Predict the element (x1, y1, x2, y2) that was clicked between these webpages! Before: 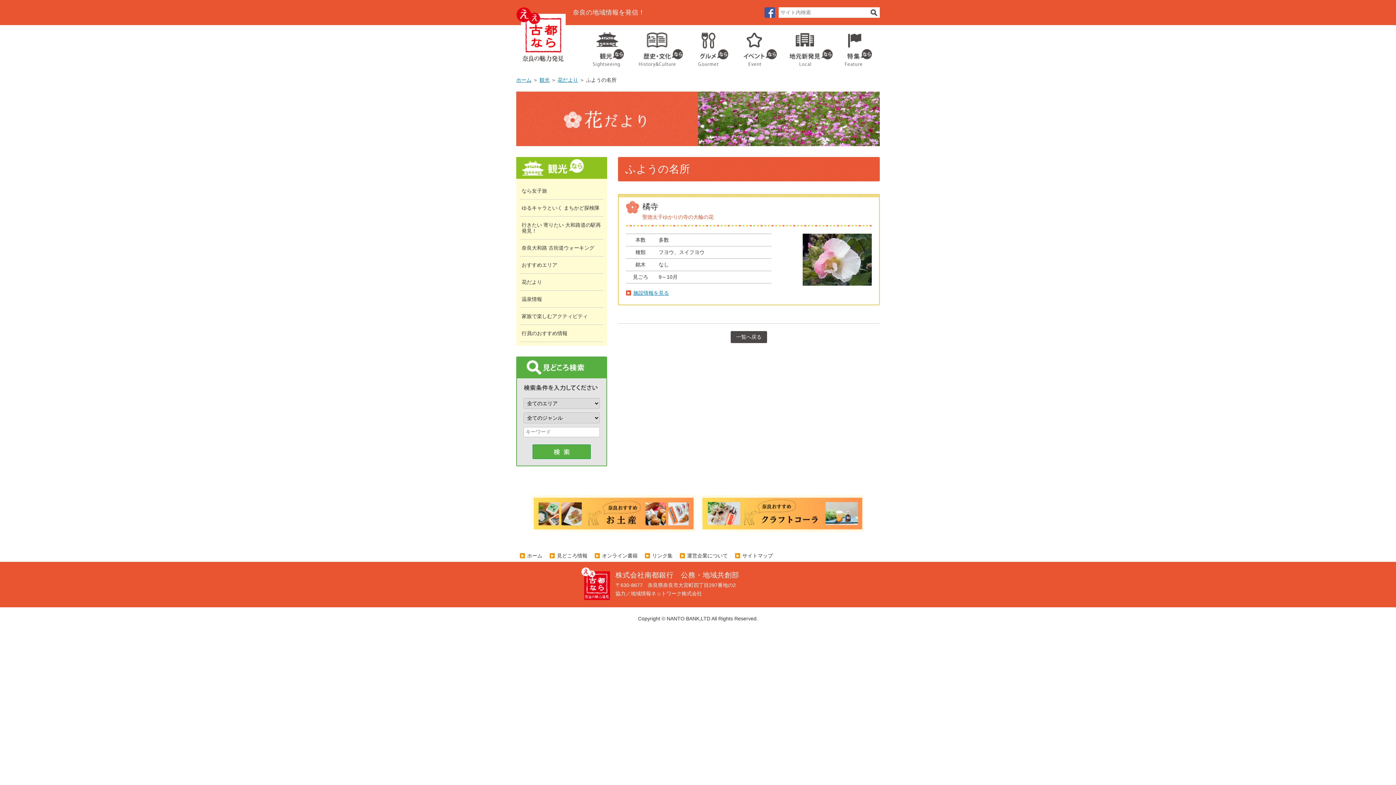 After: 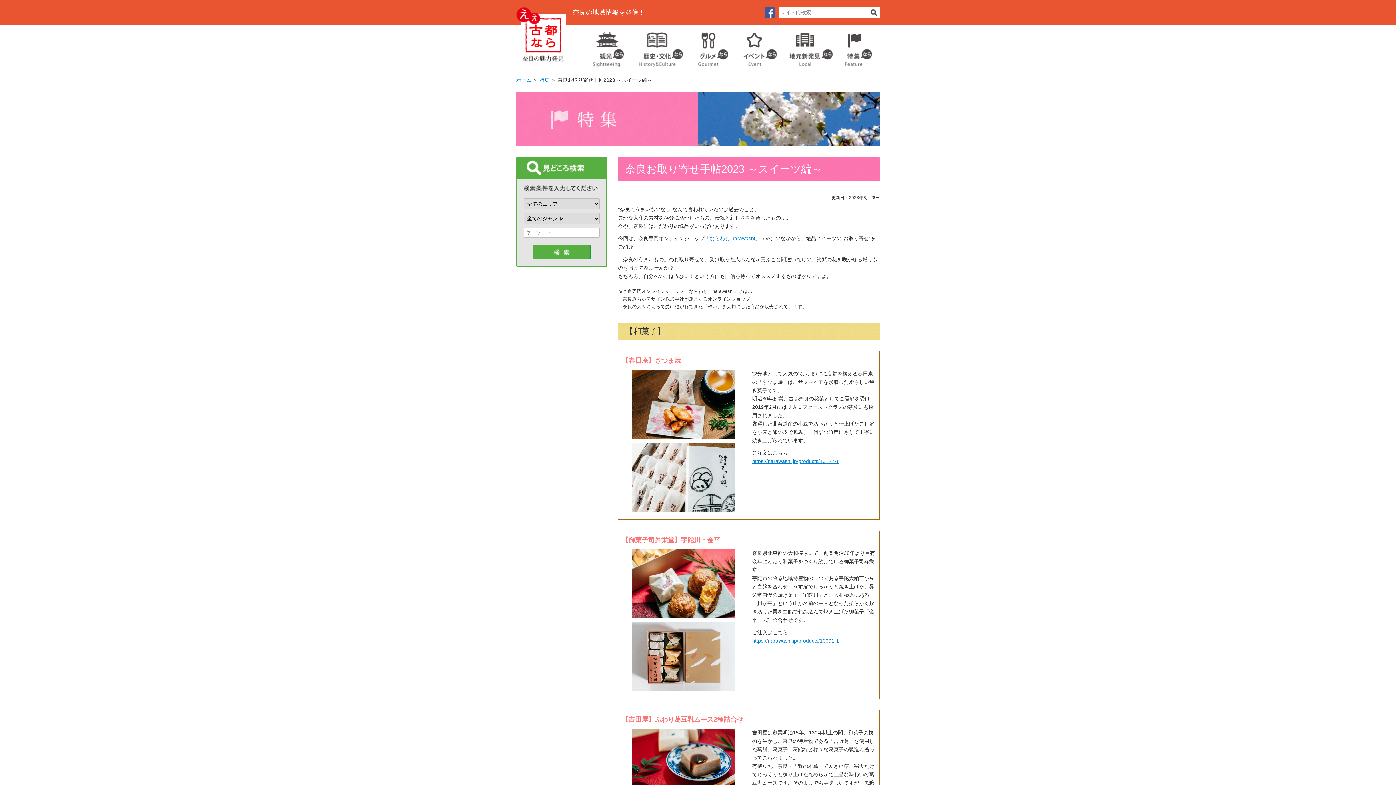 Action: bbox: (532, 527, 695, 533)